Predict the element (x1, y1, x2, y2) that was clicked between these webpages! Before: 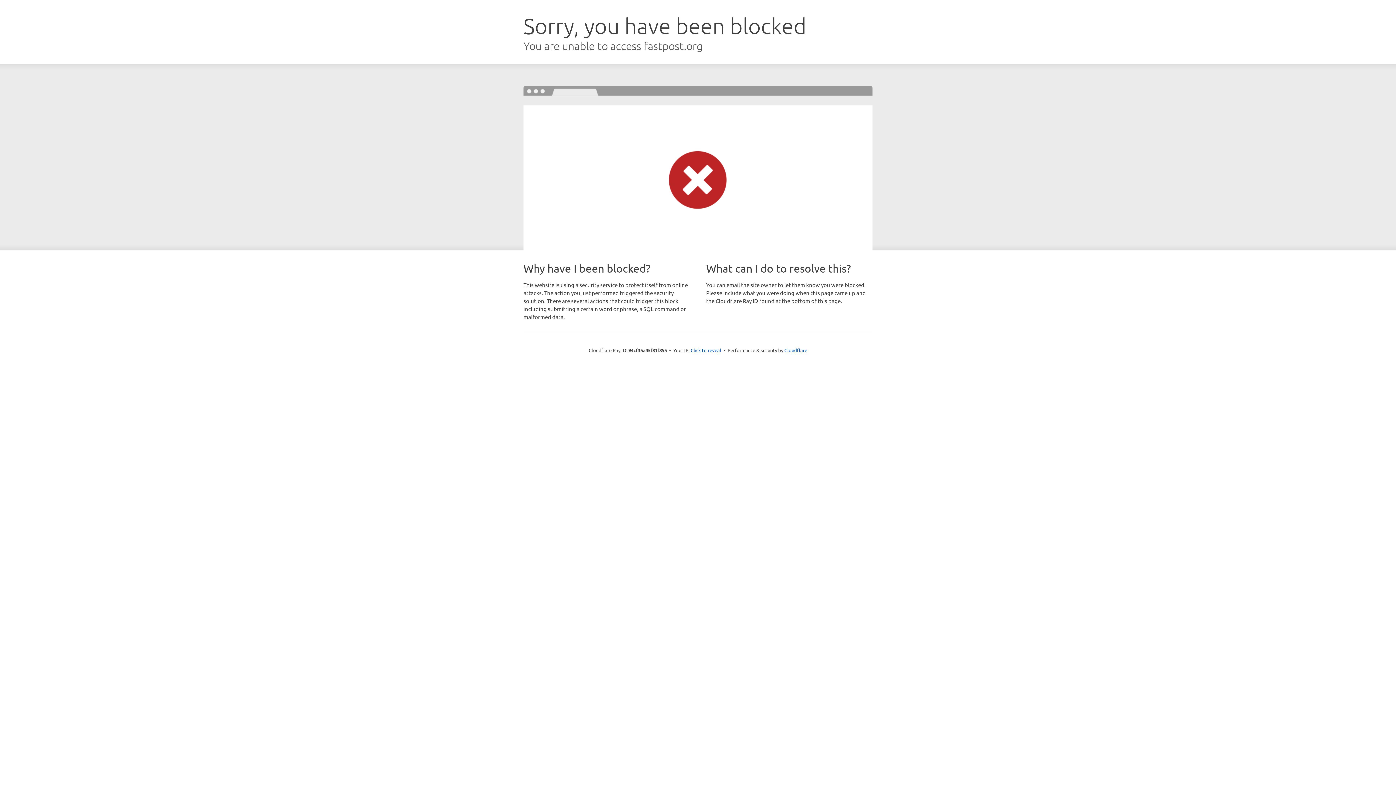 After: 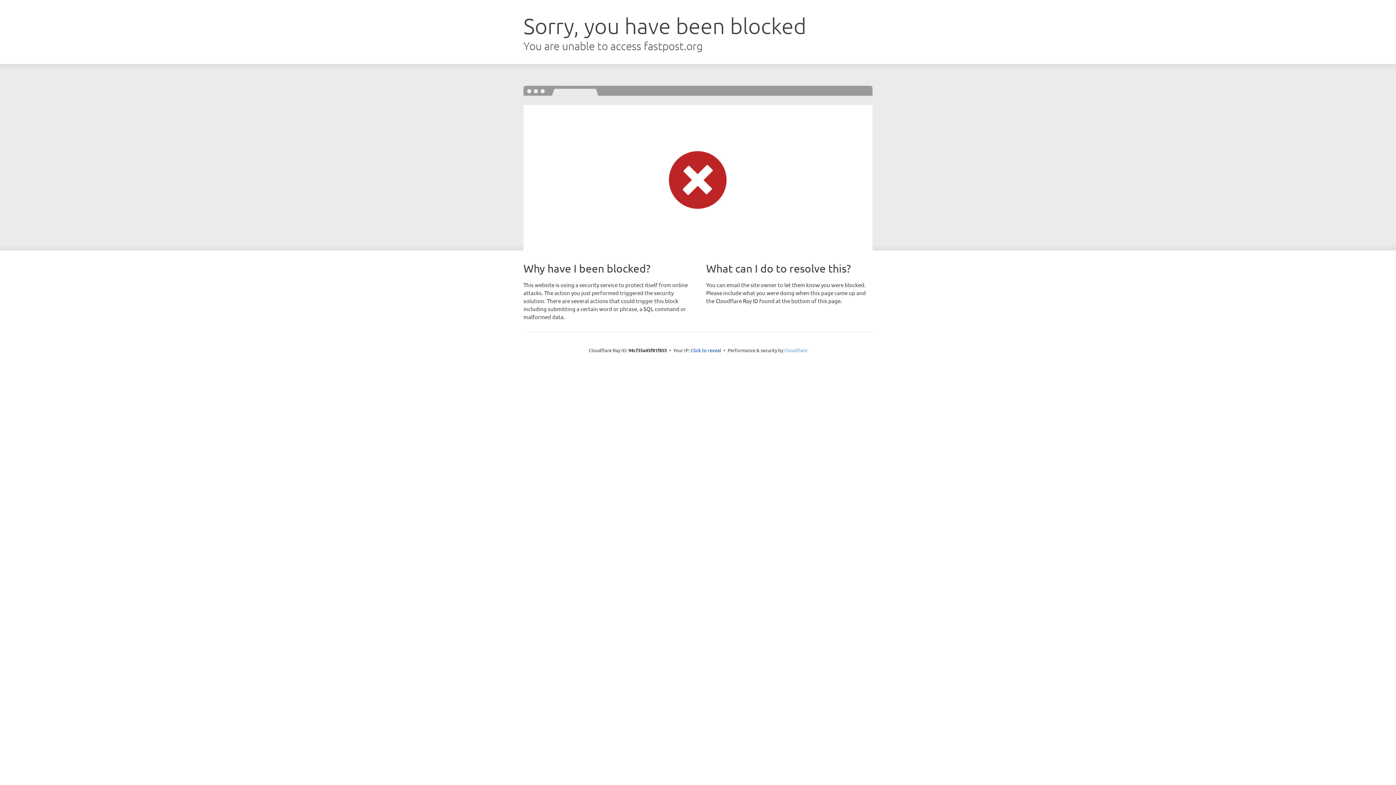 Action: label: Cloudflare bbox: (784, 347, 807, 353)